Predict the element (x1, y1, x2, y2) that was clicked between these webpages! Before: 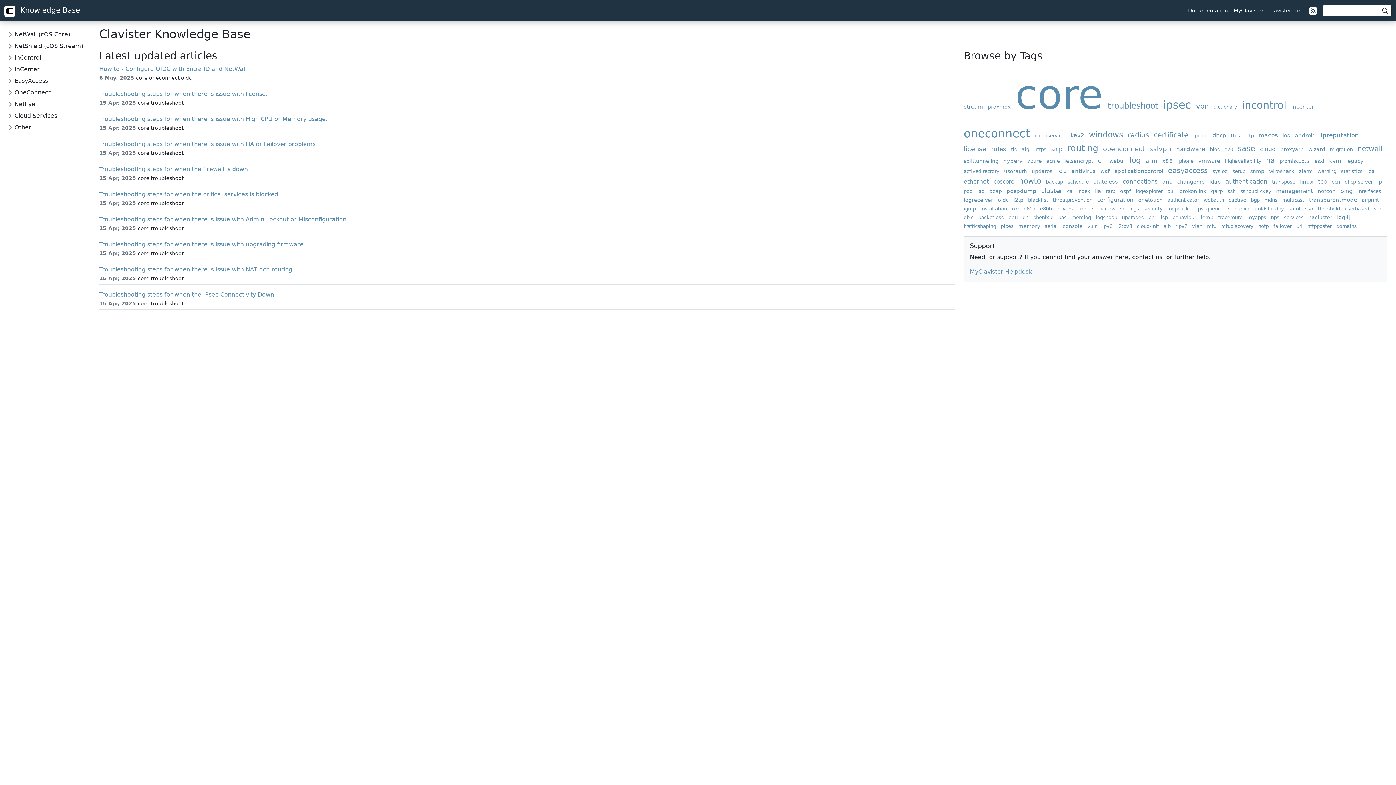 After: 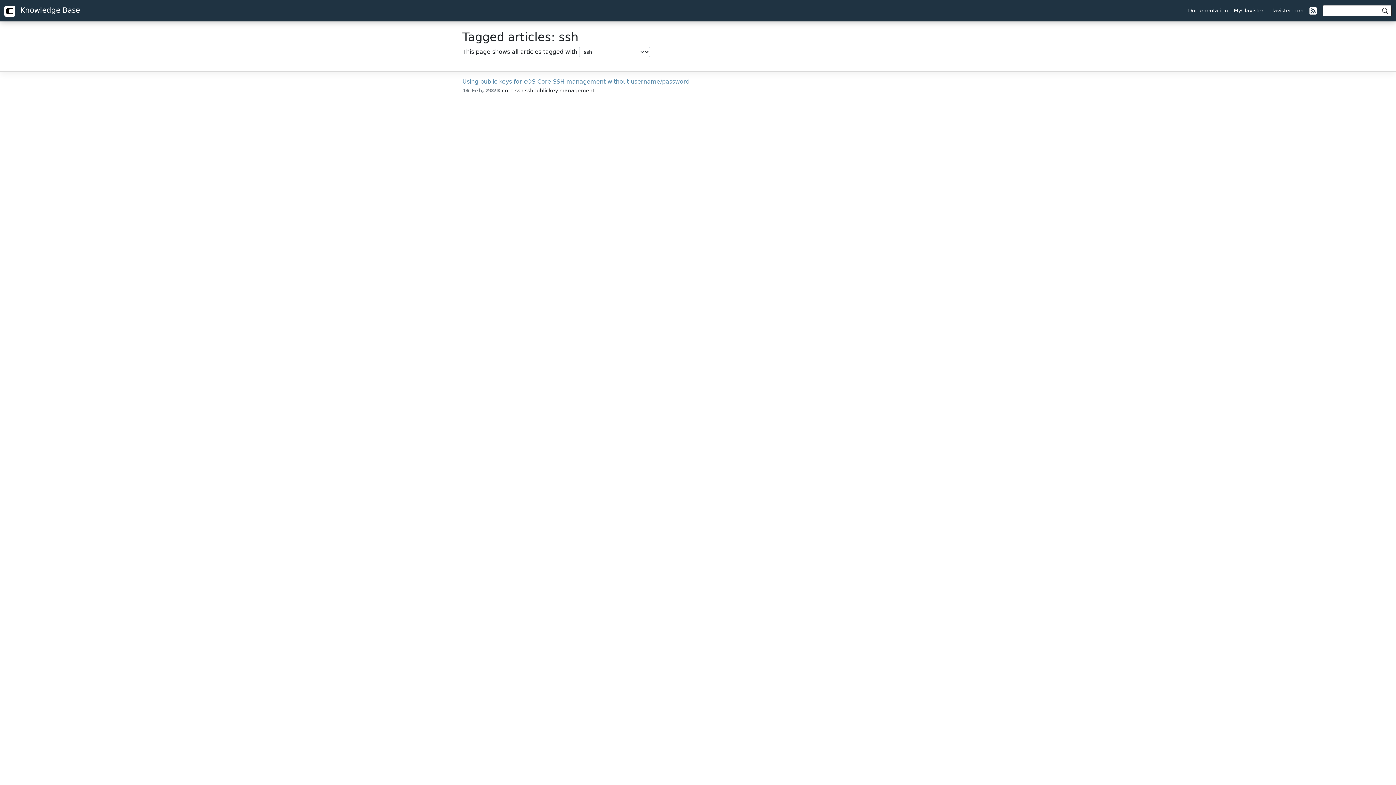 Action: label: ssh bbox: (1228, 188, 1238, 194)